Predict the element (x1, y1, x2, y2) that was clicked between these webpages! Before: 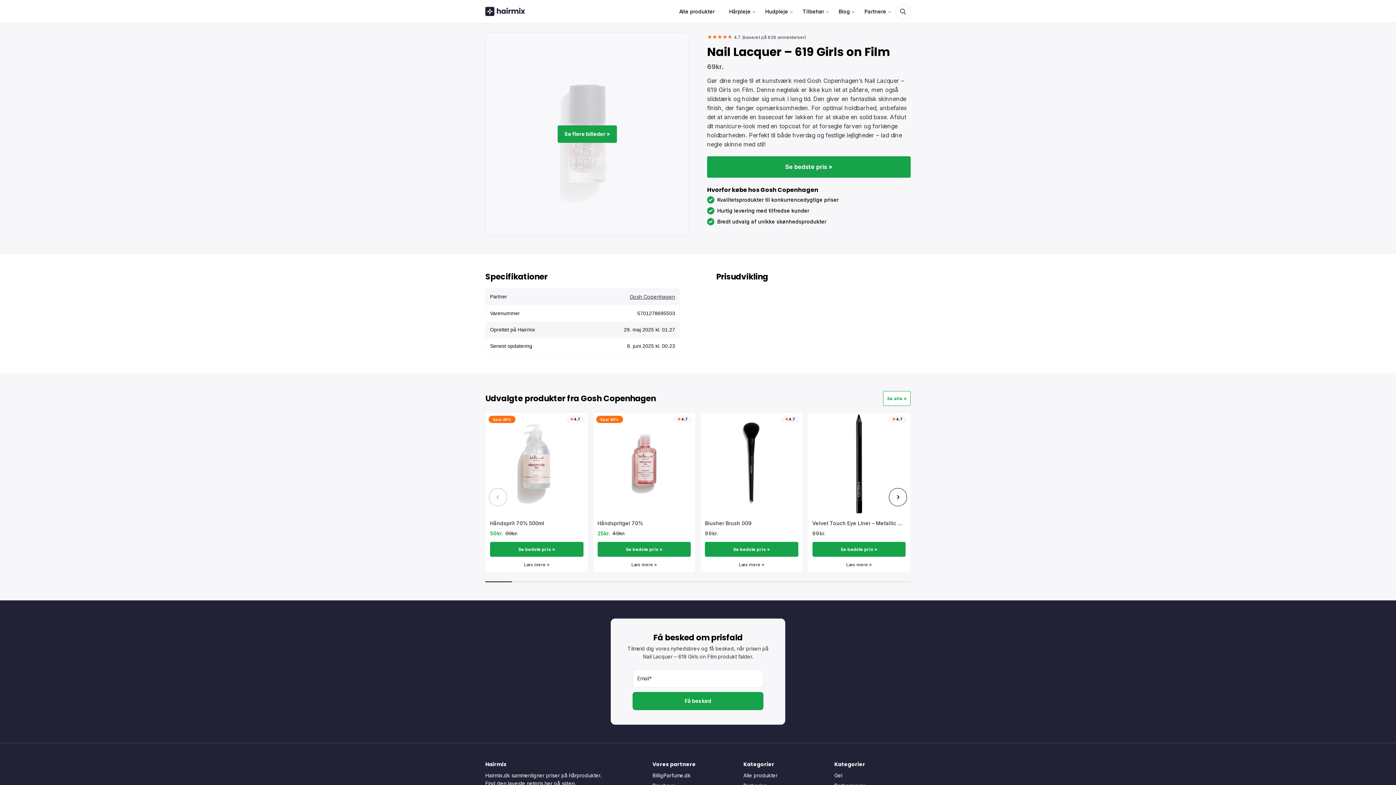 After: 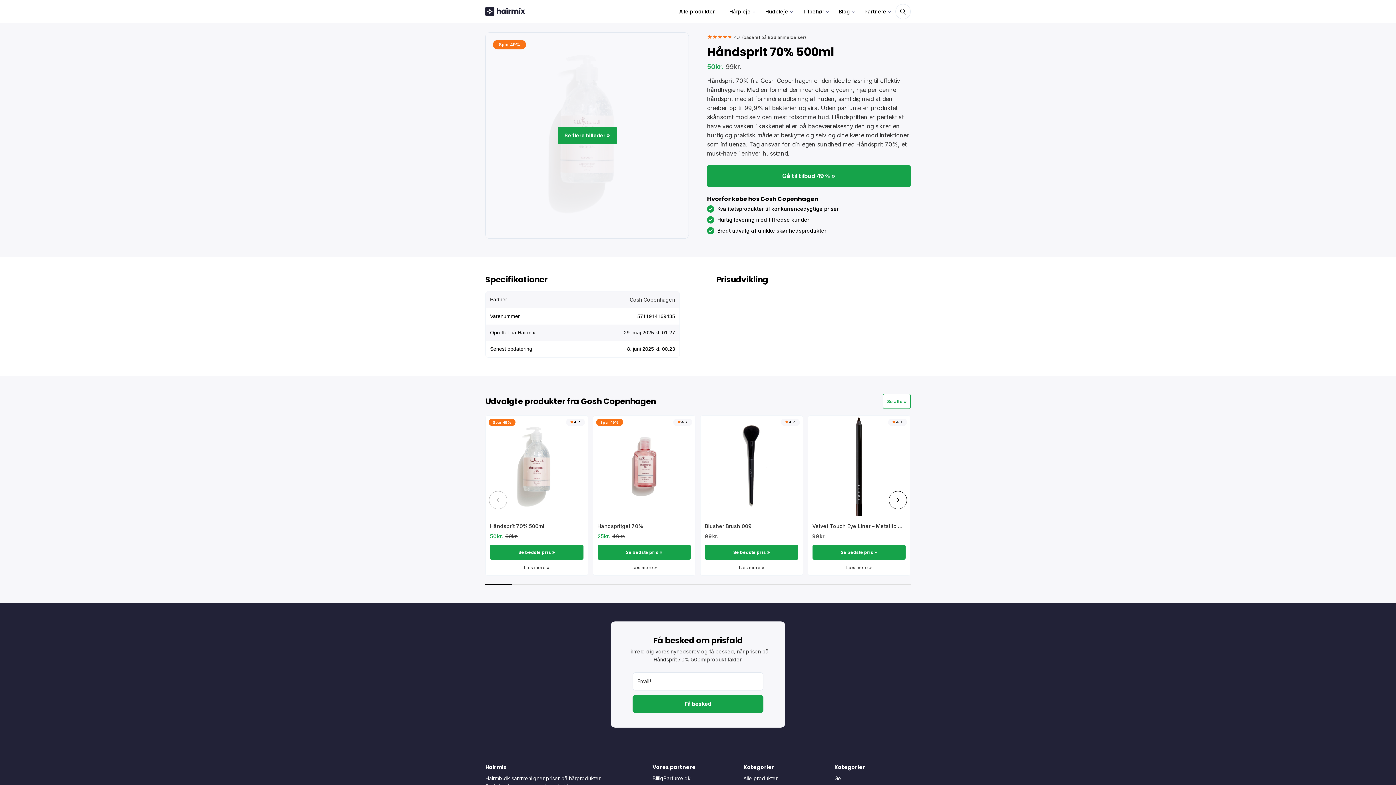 Action: bbox: (485, 413, 587, 529) label: Spar 49%

4.7

Håndsprit 70% 500ml